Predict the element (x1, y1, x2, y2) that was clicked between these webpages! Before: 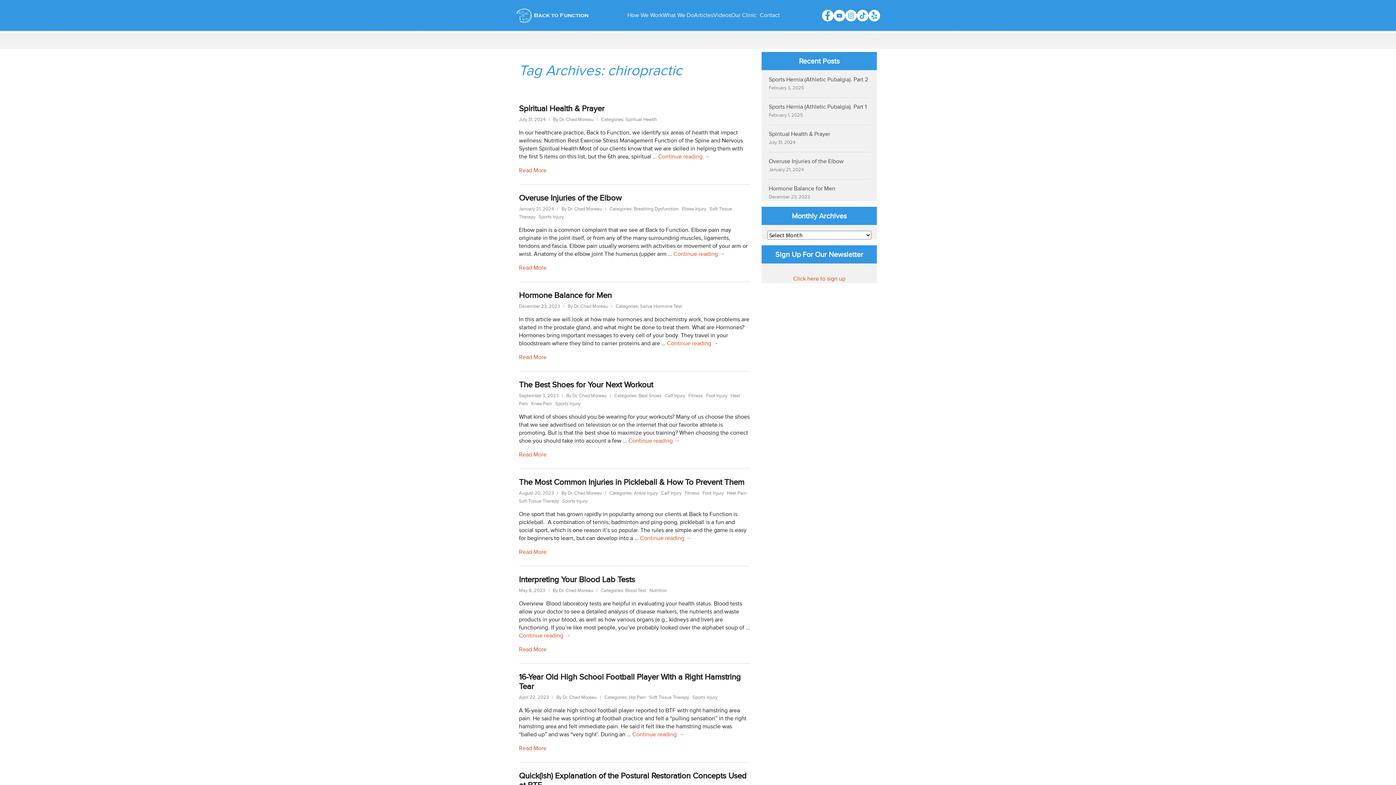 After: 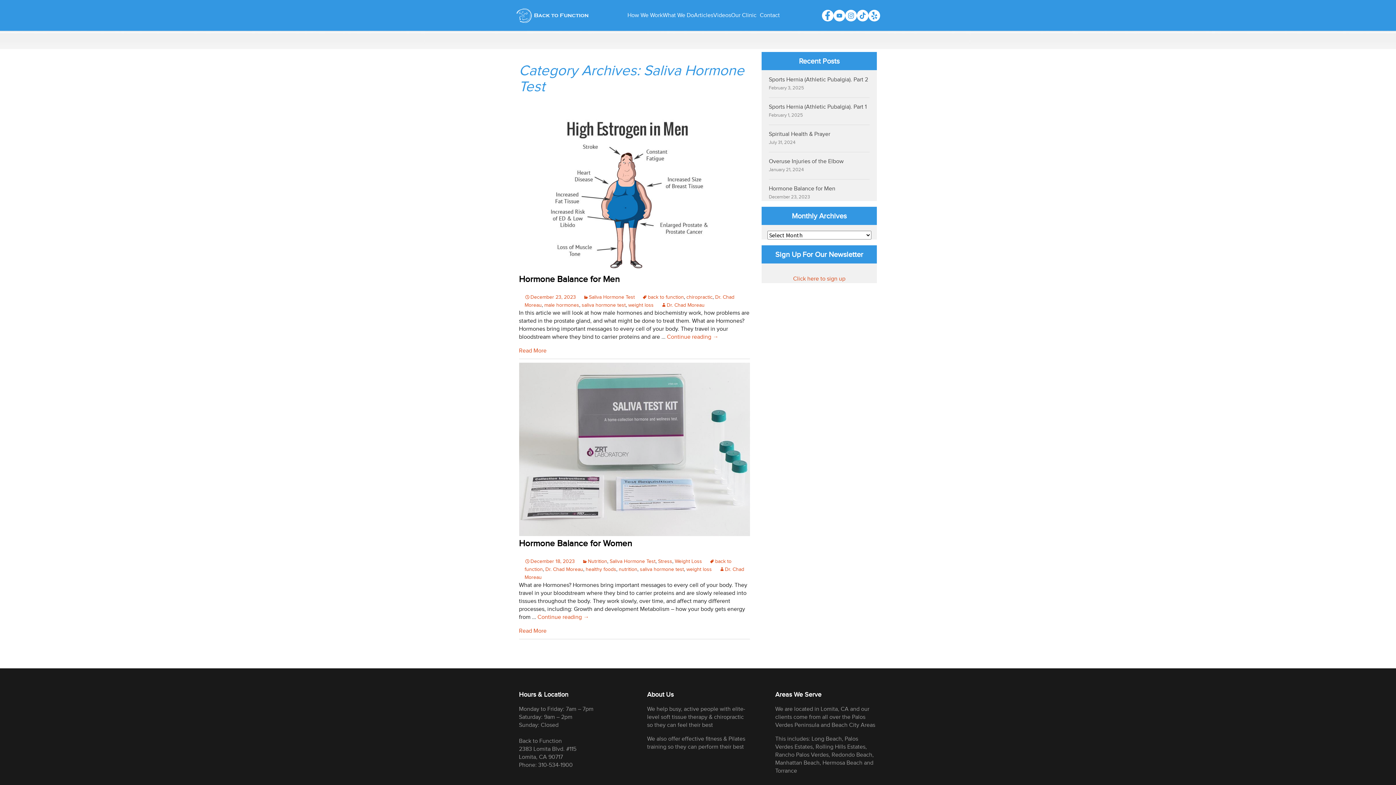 Action: bbox: (640, 303, 682, 309) label: Saliva Hormone Test